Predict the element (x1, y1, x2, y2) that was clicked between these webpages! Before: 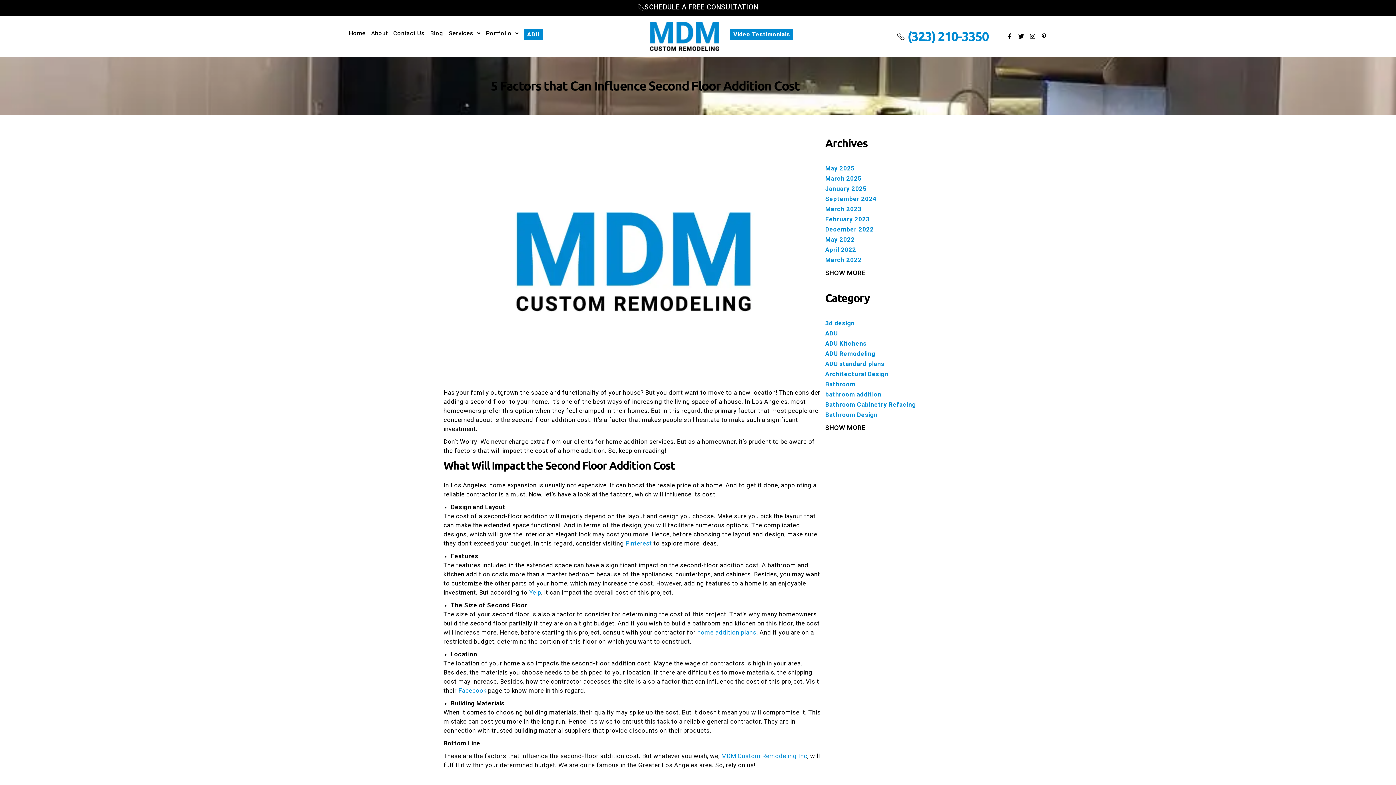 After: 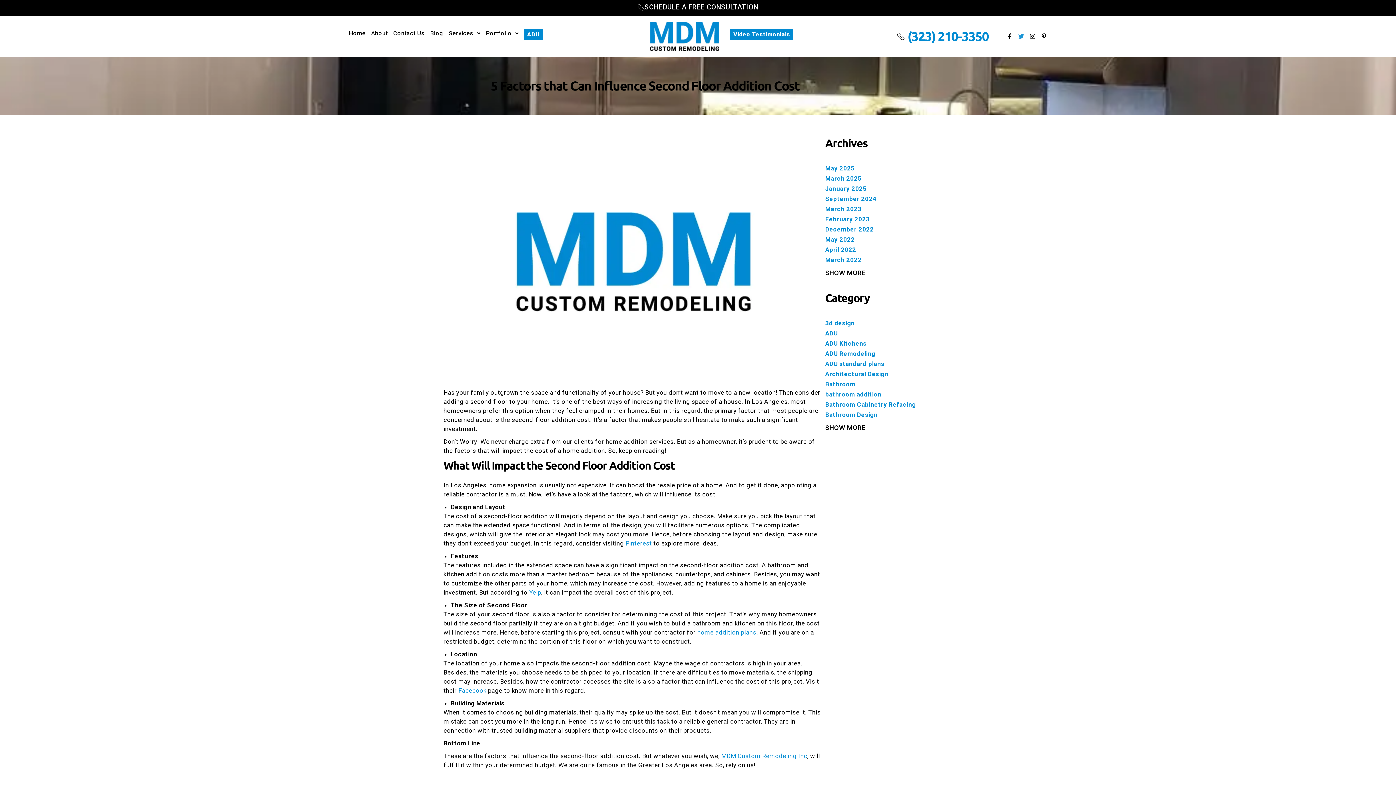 Action: bbox: (1018, 33, 1024, 39) label: Twitter